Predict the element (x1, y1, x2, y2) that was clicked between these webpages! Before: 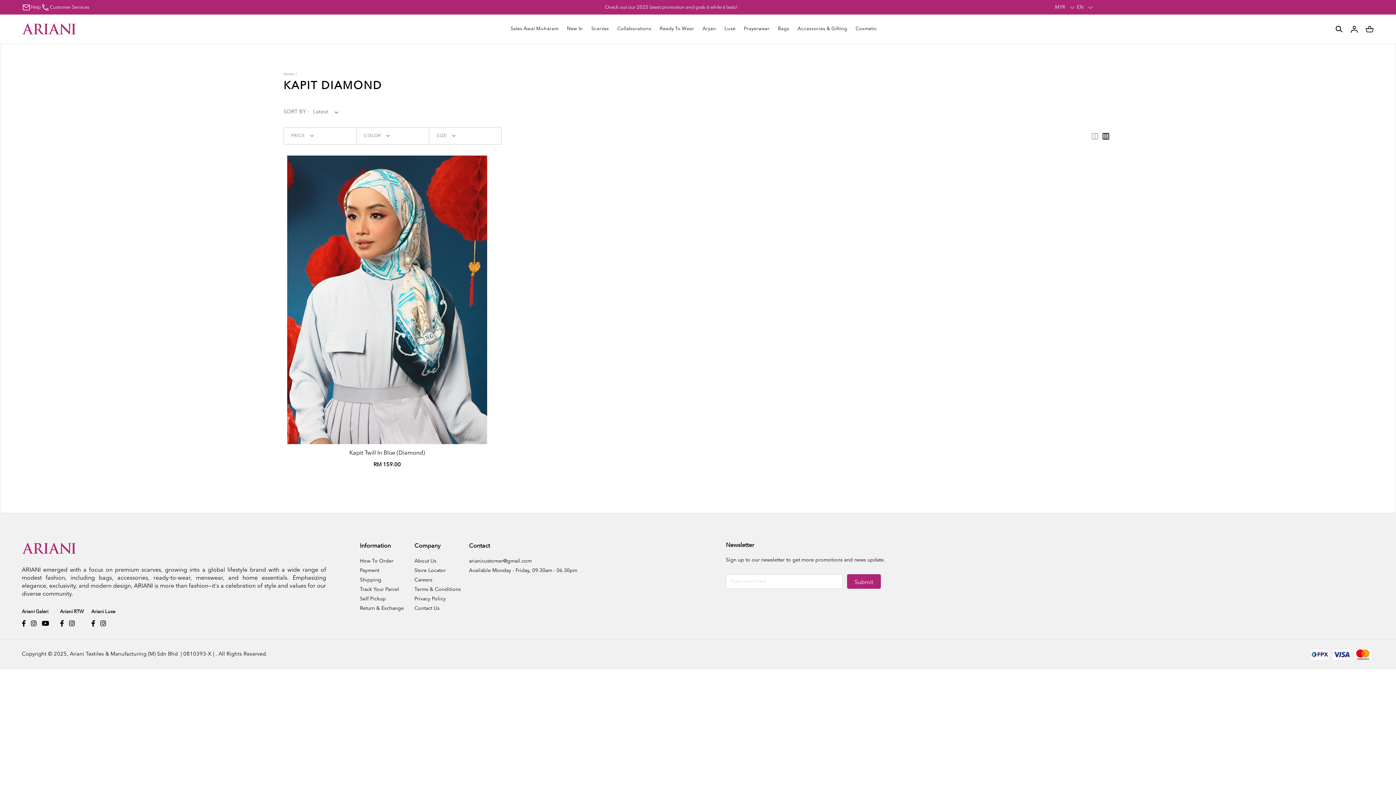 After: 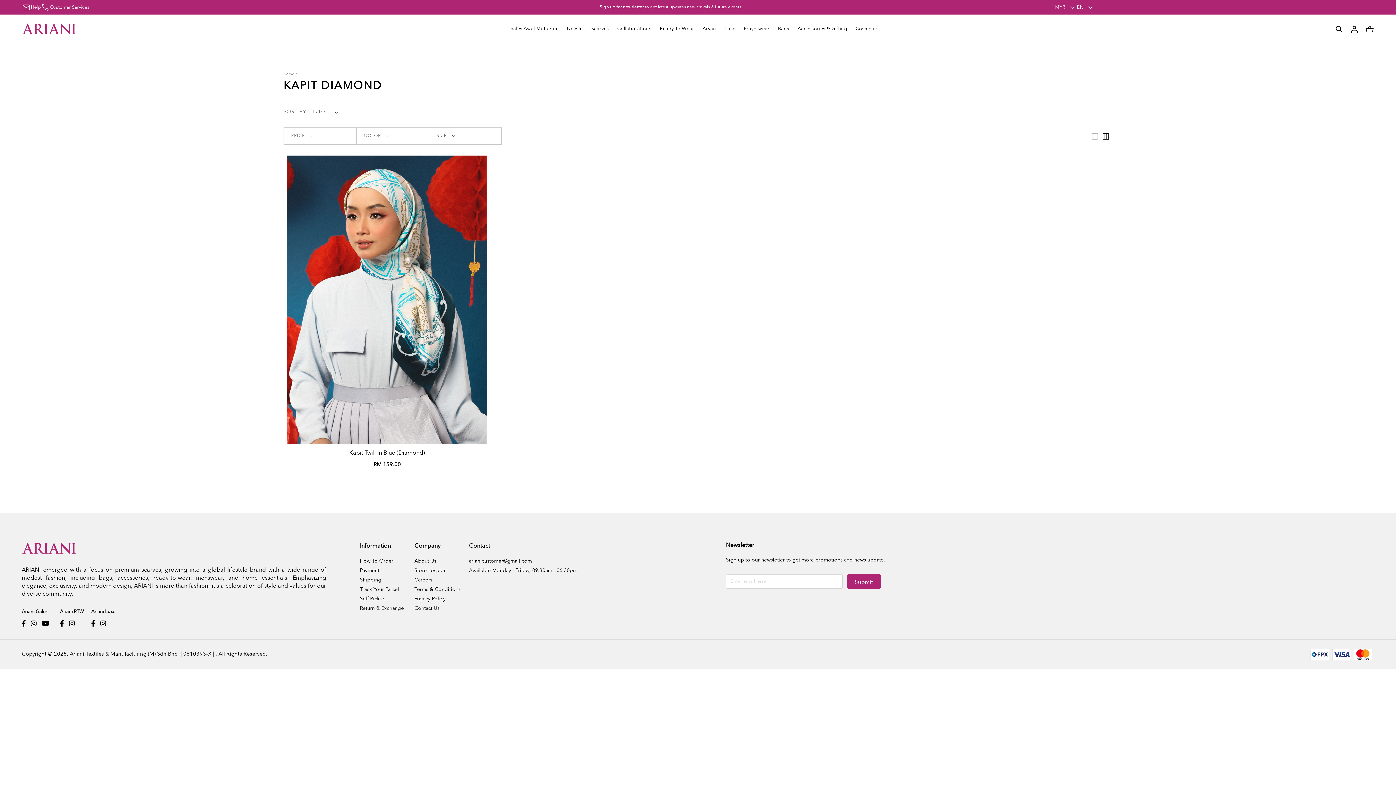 Action: label: Help bbox: (21, 2, 40, 11)